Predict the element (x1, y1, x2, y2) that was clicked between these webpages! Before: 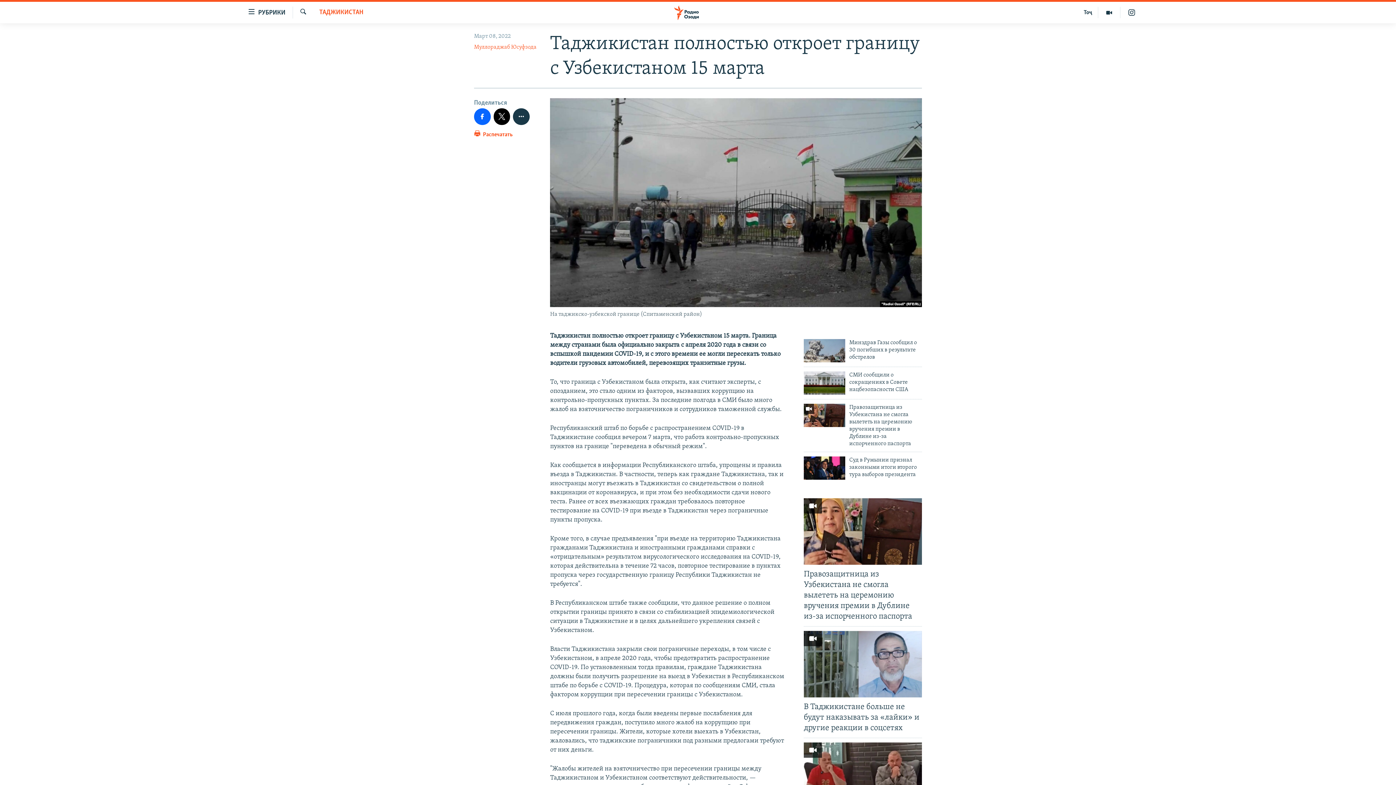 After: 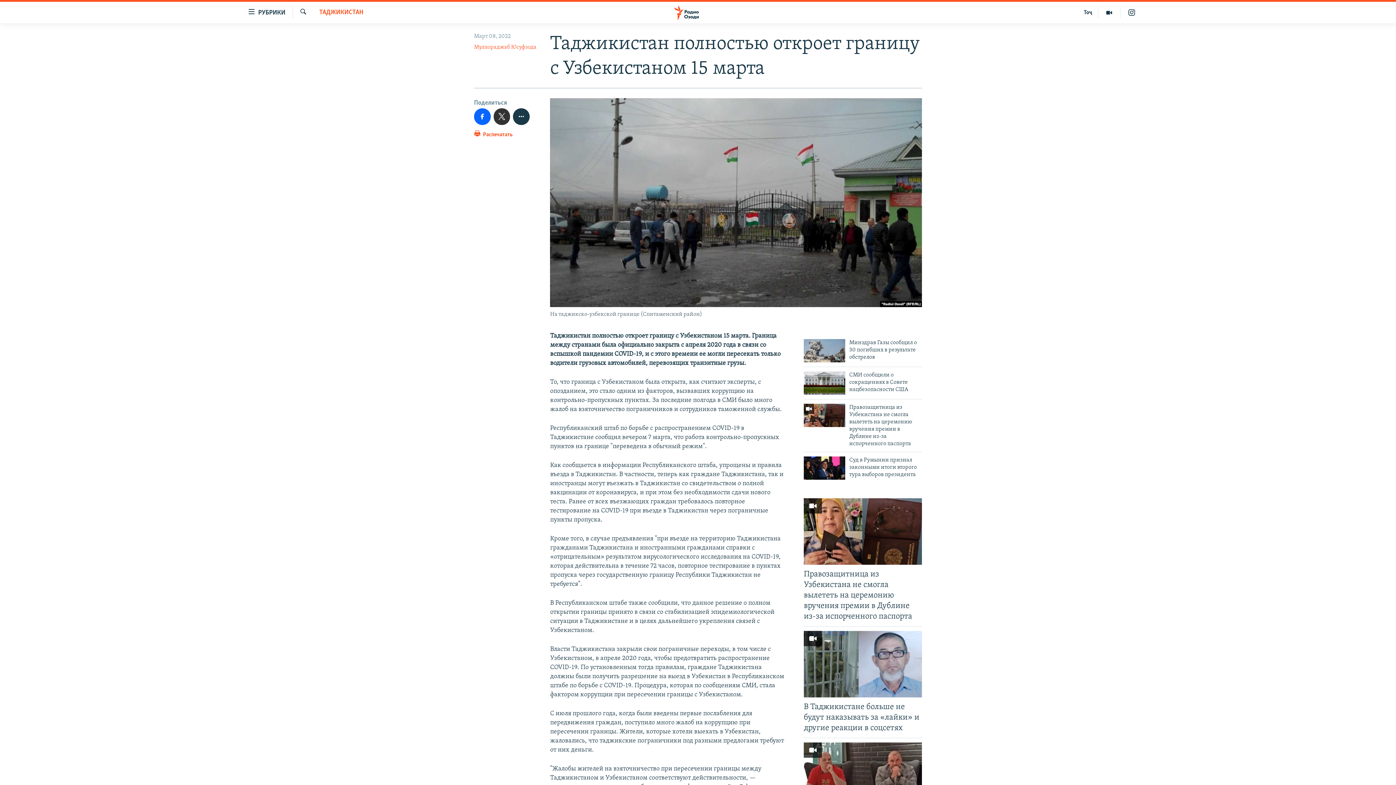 Action: bbox: (493, 108, 510, 124)